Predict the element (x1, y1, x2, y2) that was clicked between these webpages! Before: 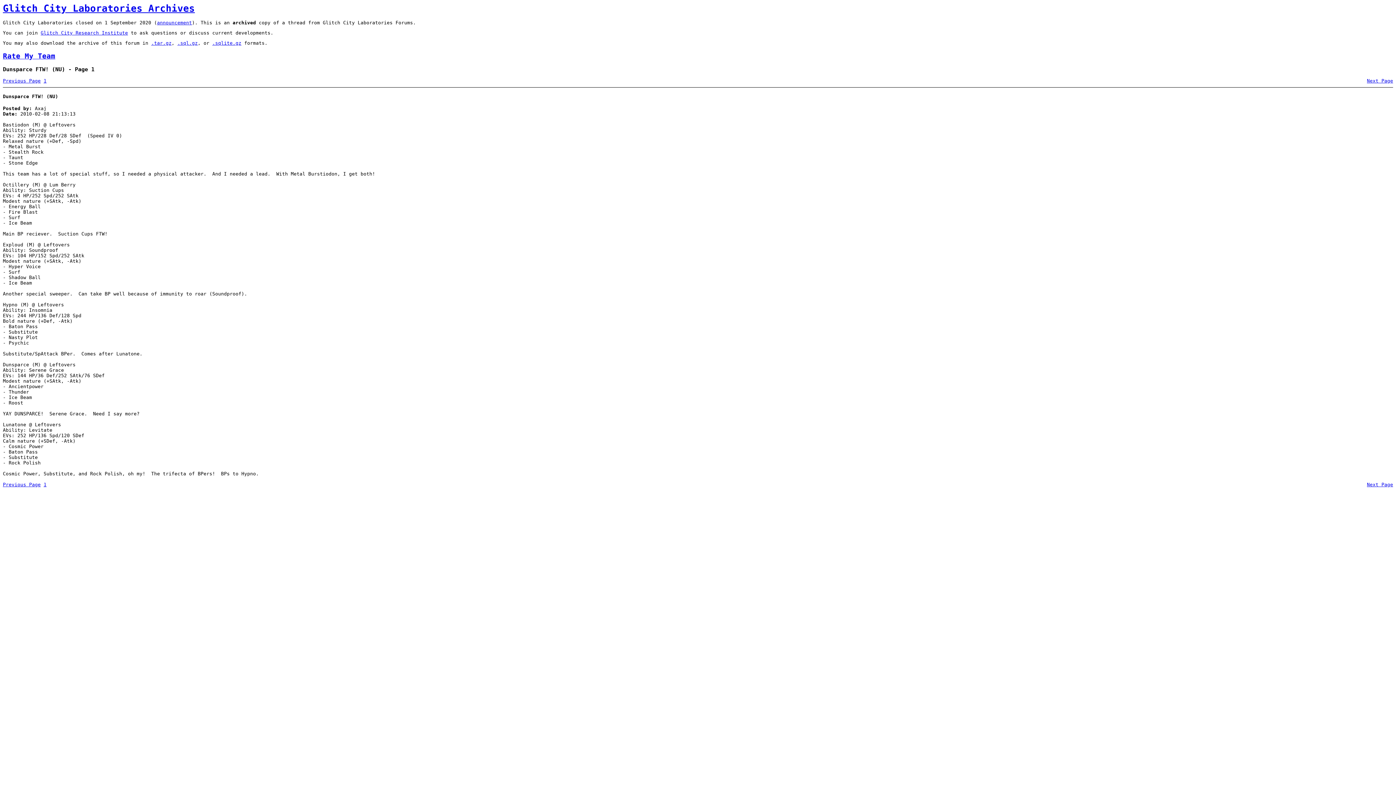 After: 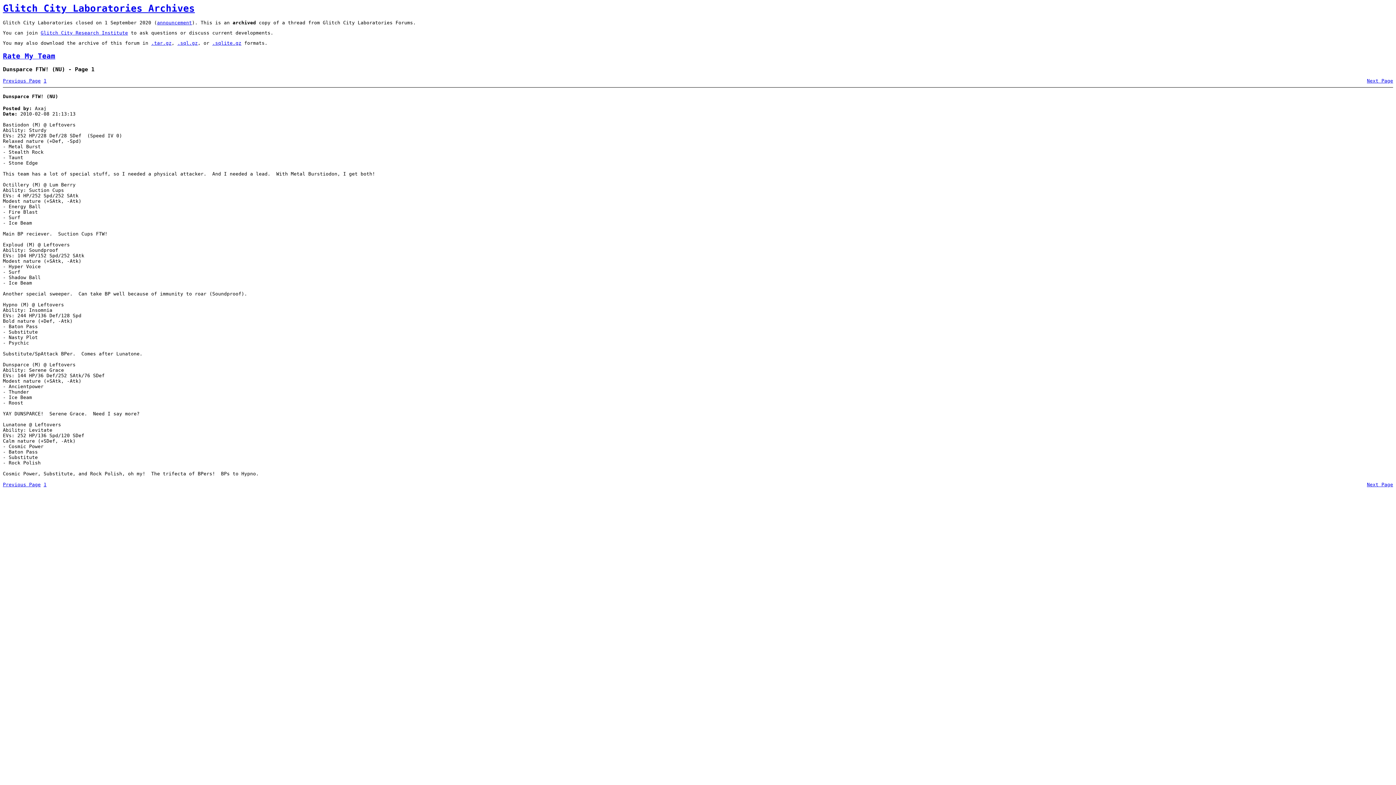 Action: label: 1 bbox: (43, 78, 46, 83)